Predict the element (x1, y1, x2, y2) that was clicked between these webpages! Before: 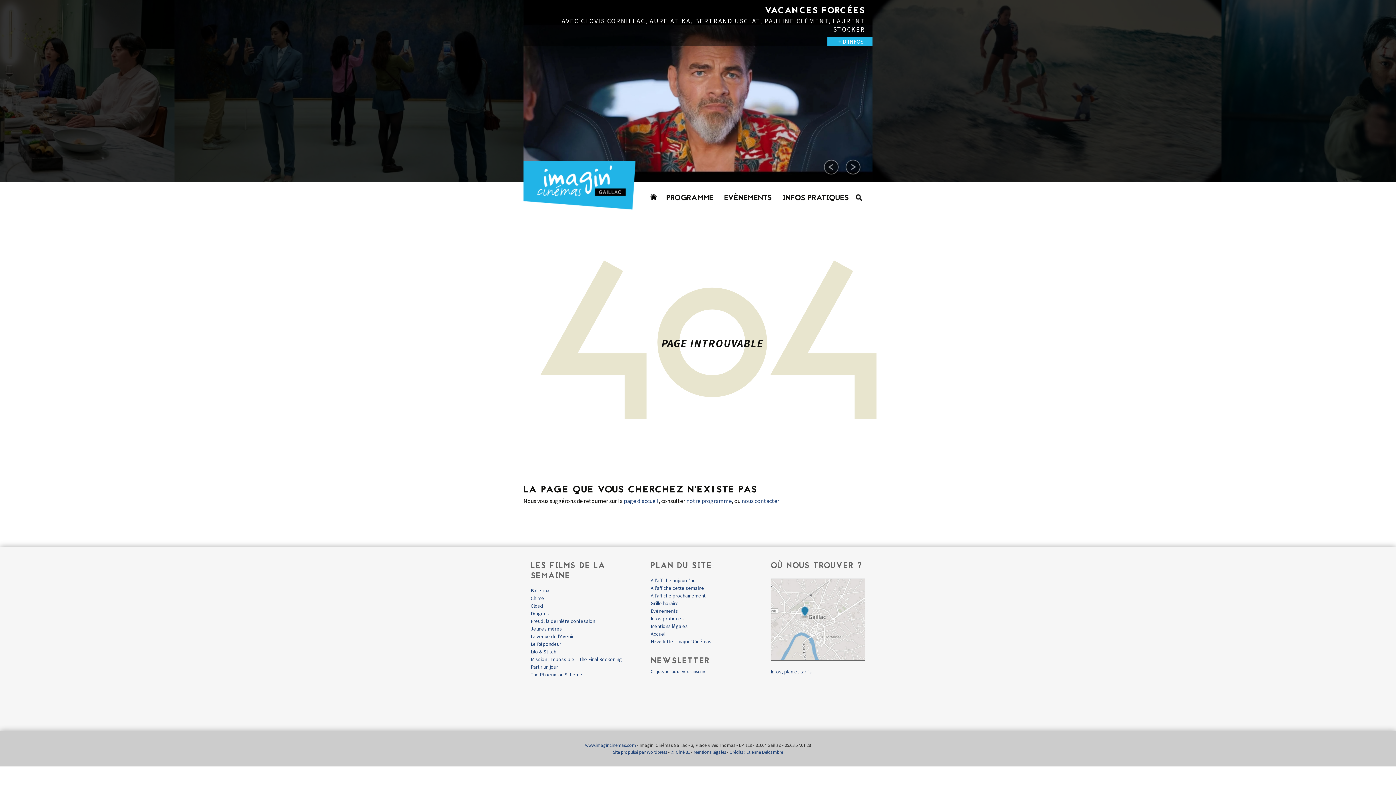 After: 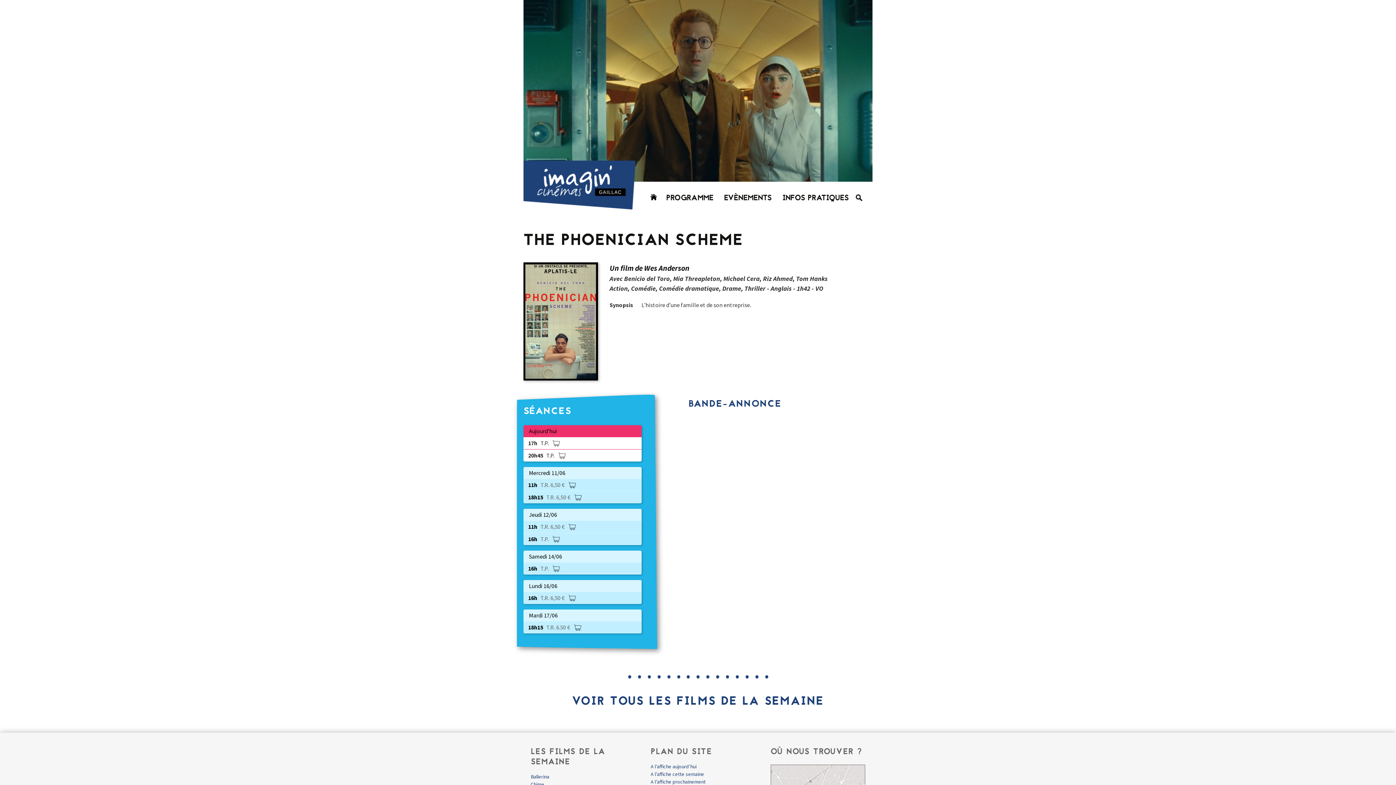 Action: label: The Phoenician Scheme bbox: (530, 671, 582, 678)